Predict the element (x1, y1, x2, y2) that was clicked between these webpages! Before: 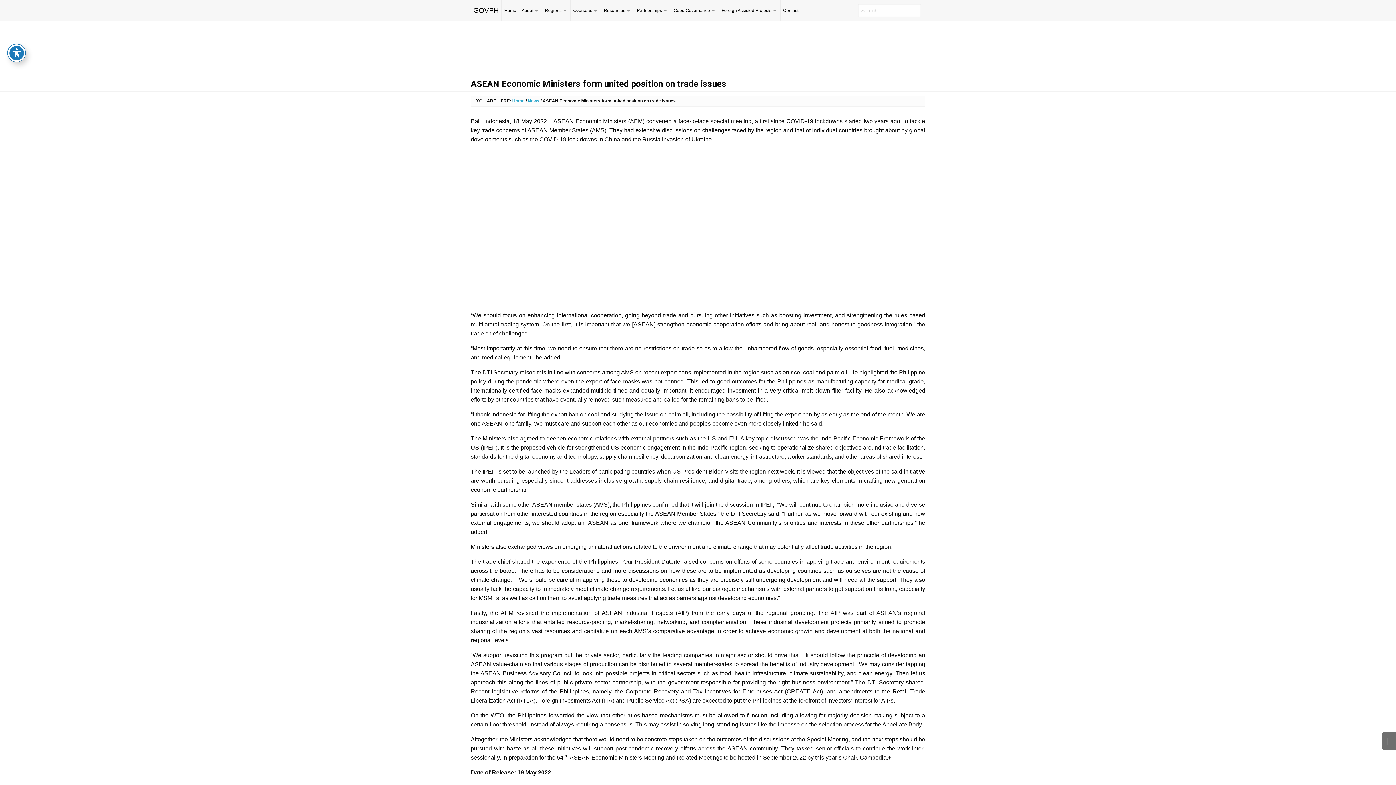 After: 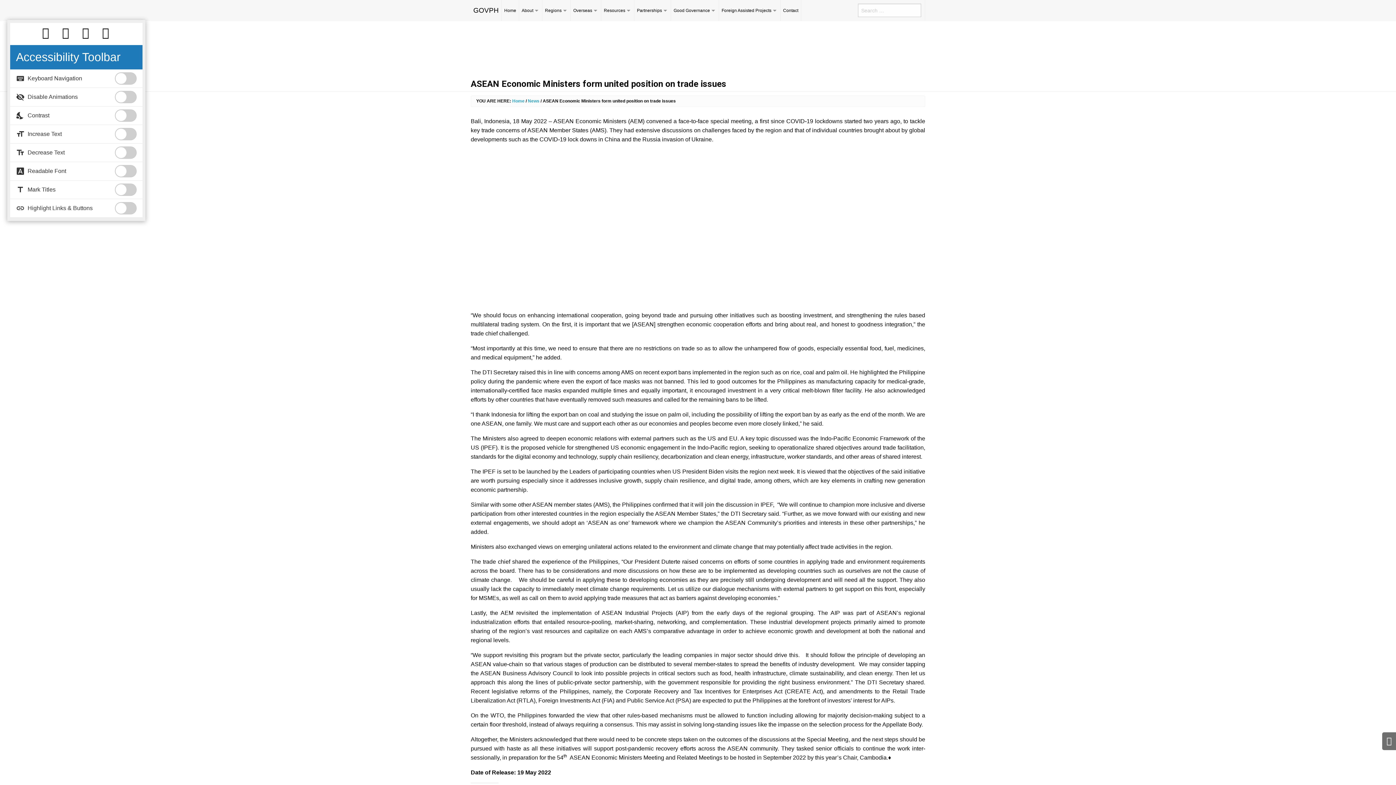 Action: bbox: (7, 44, 25, 61) label: Toggle Accessibility Toolbar